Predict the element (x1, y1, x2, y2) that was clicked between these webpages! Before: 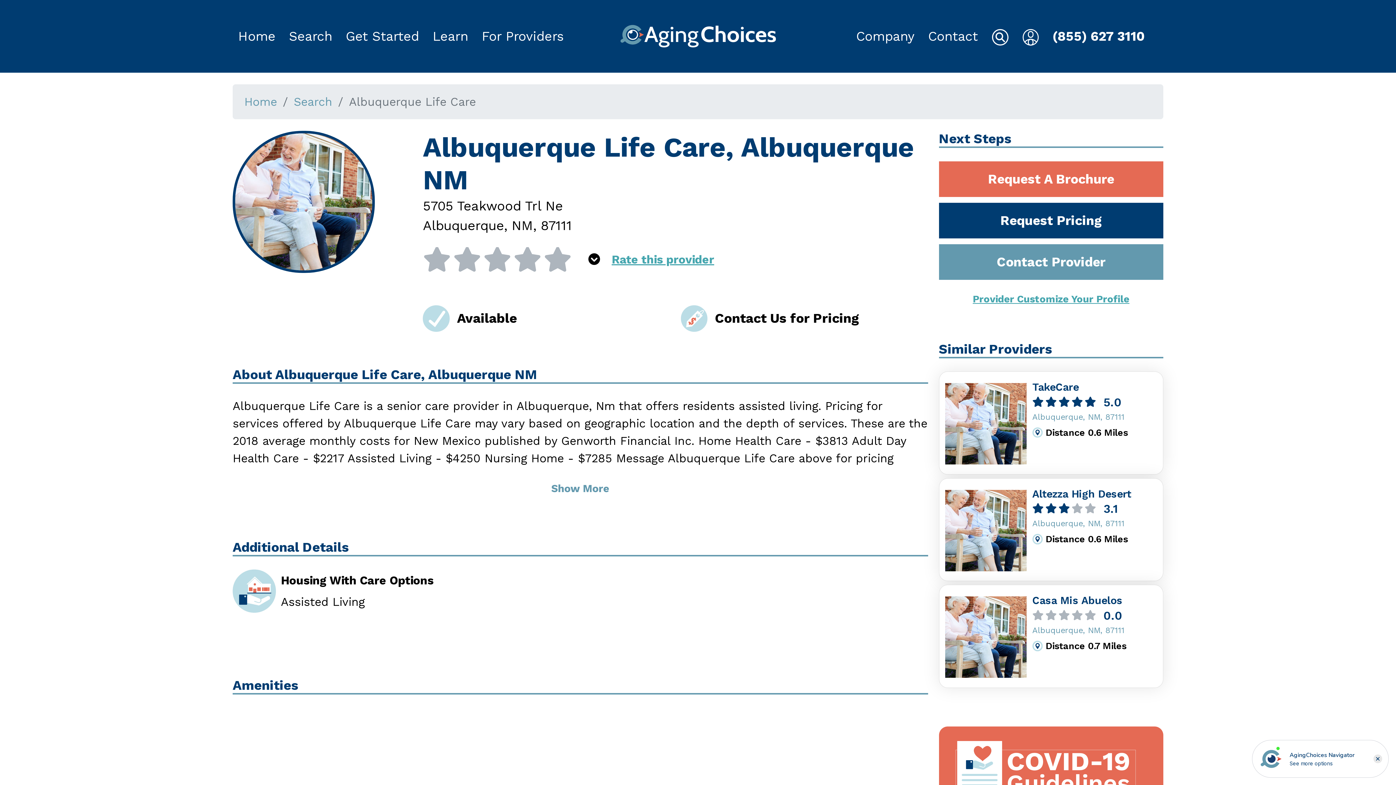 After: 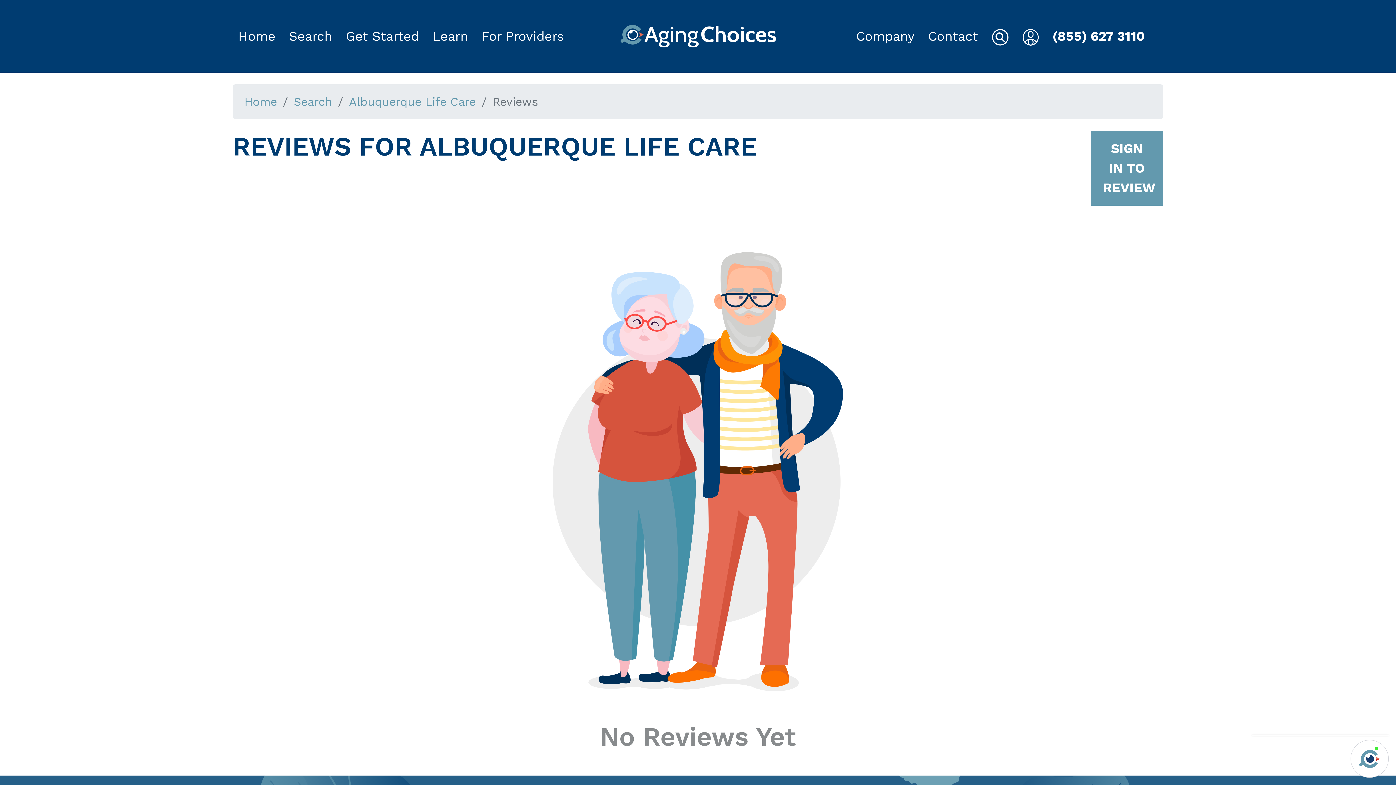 Action: bbox: (611, 252, 714, 266) label: Rate this provider